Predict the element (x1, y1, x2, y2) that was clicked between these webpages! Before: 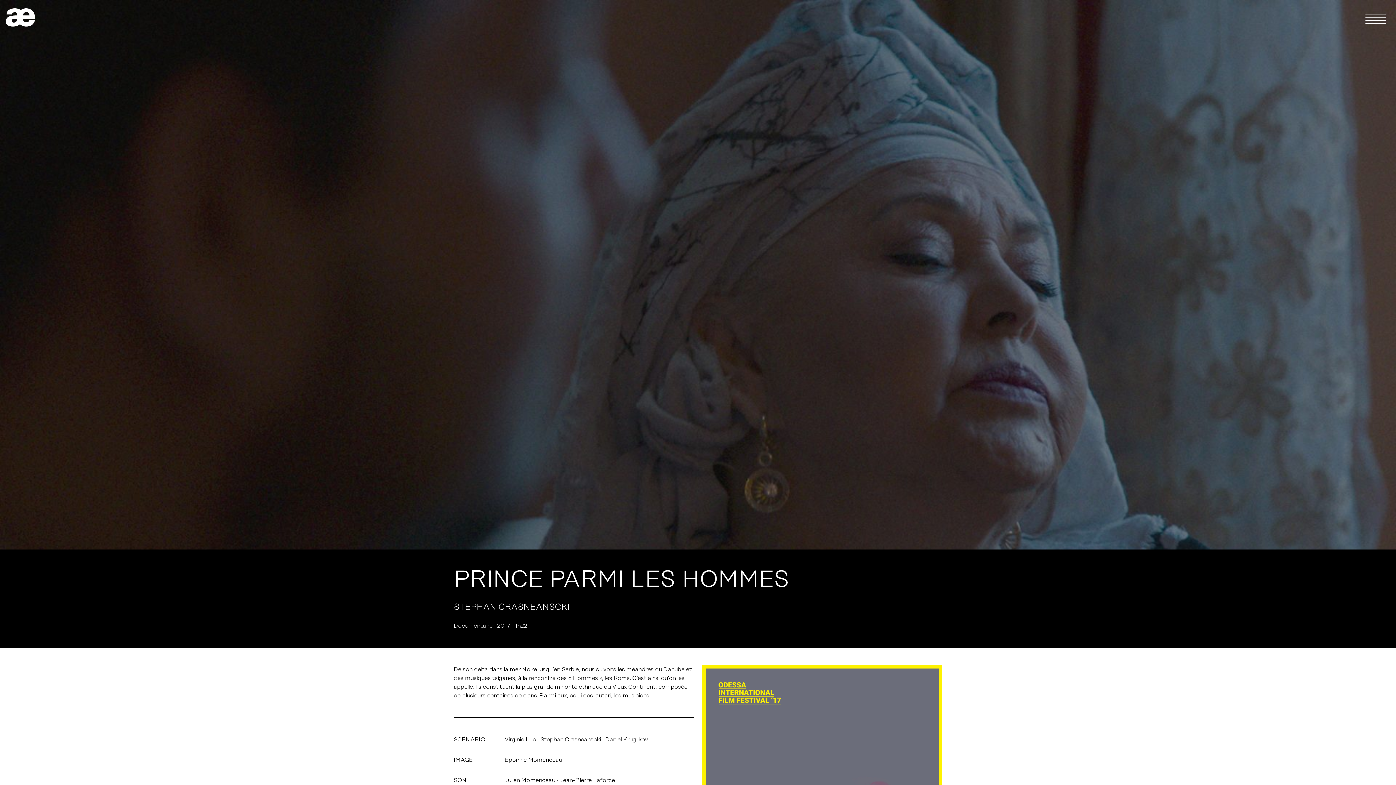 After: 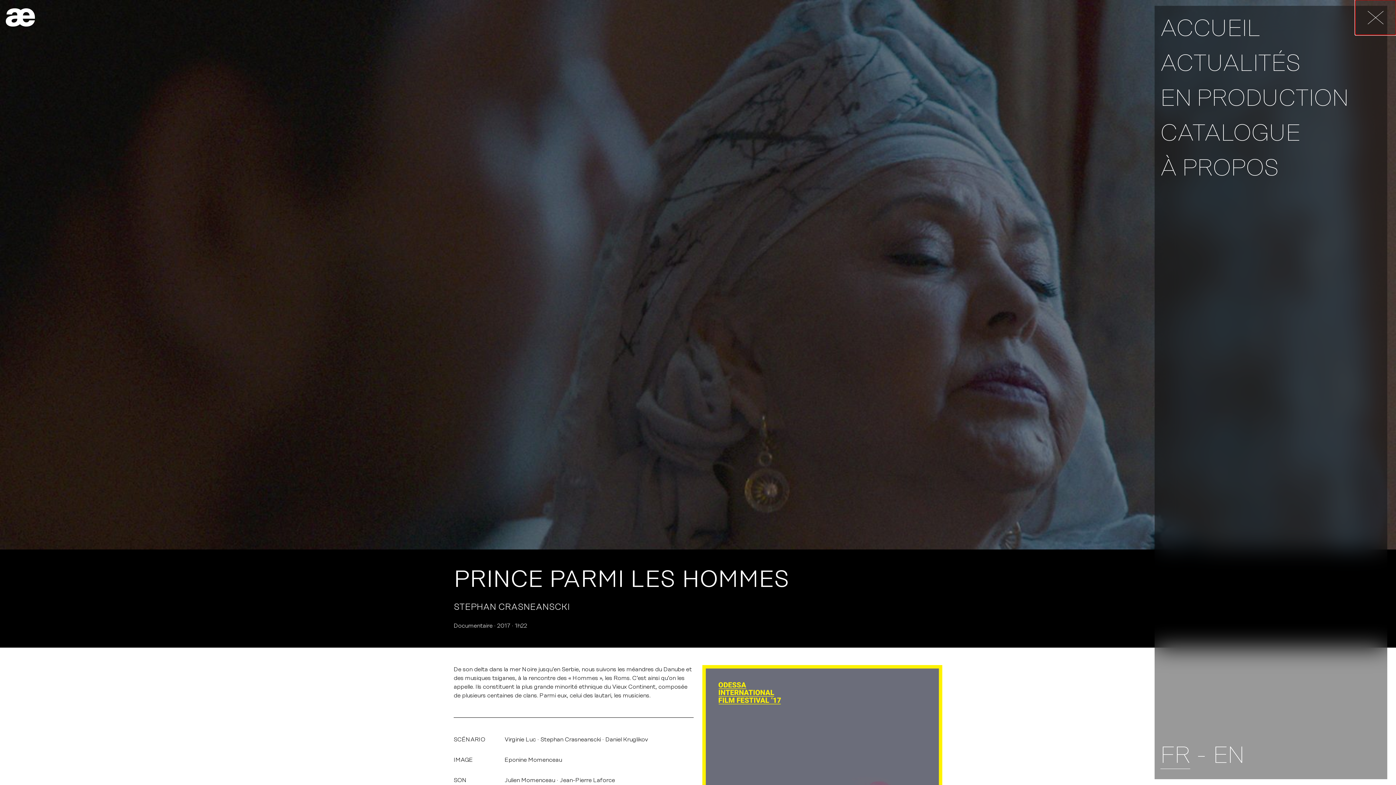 Action: label: Ouvrir le menu bbox: (1355, 0, 1396, 34)